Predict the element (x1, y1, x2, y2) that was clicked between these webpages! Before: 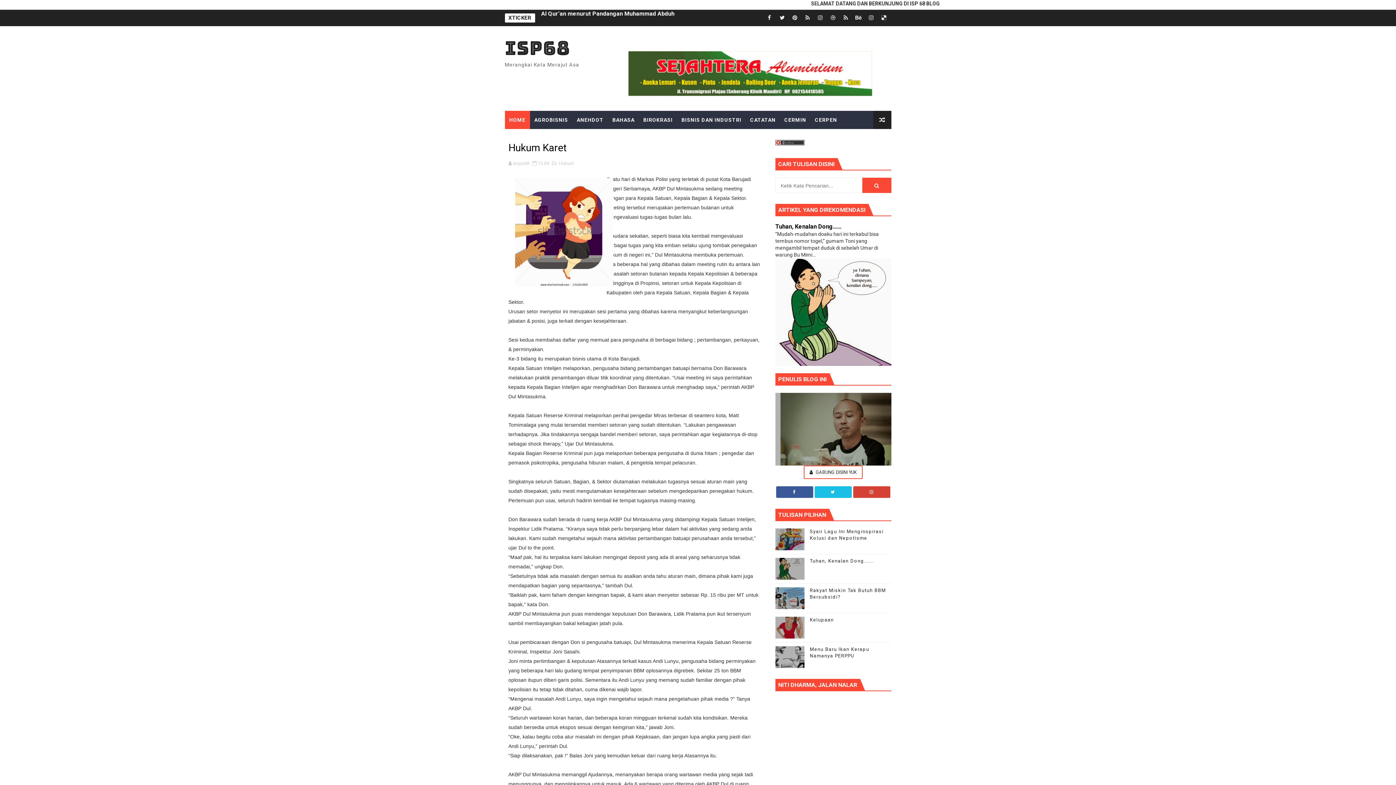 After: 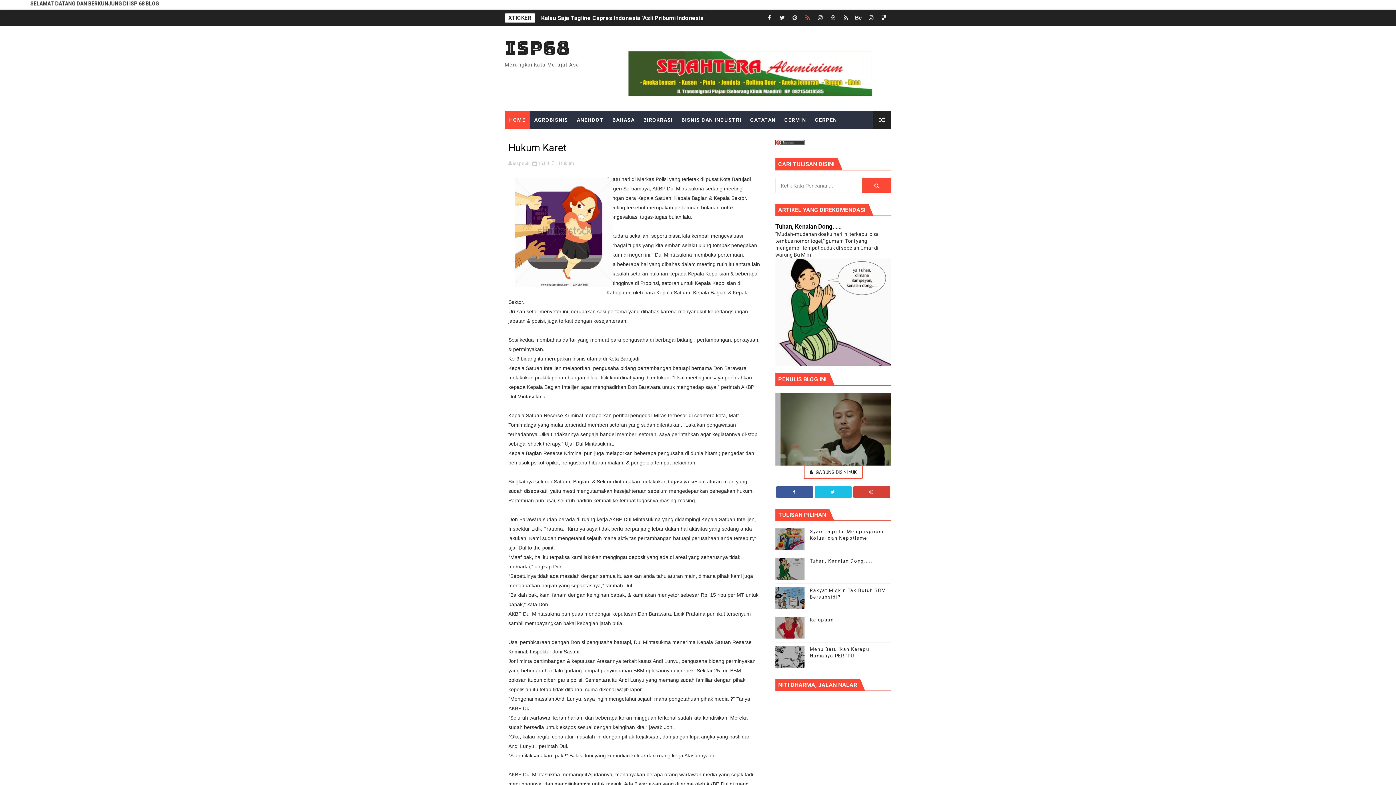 Action: bbox: (802, 9, 813, 26)